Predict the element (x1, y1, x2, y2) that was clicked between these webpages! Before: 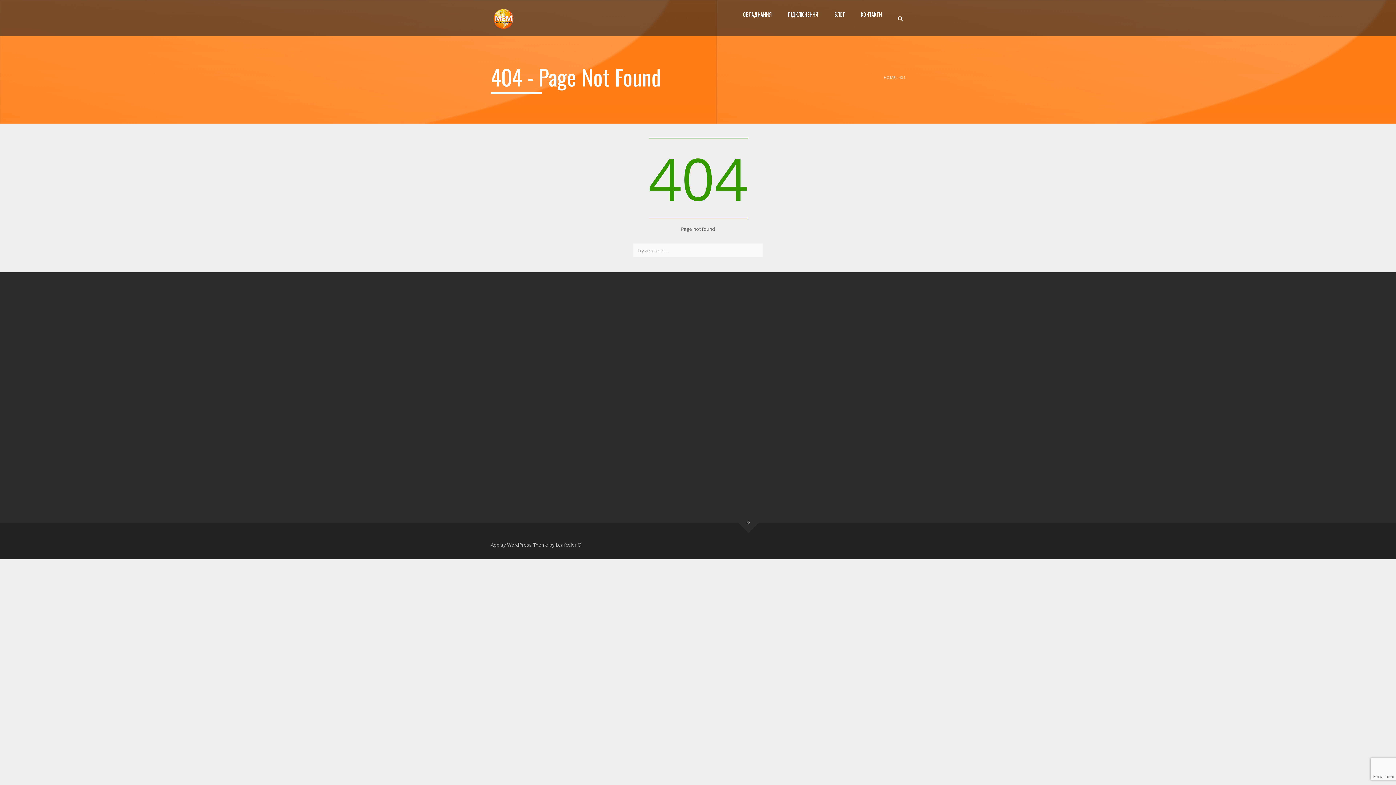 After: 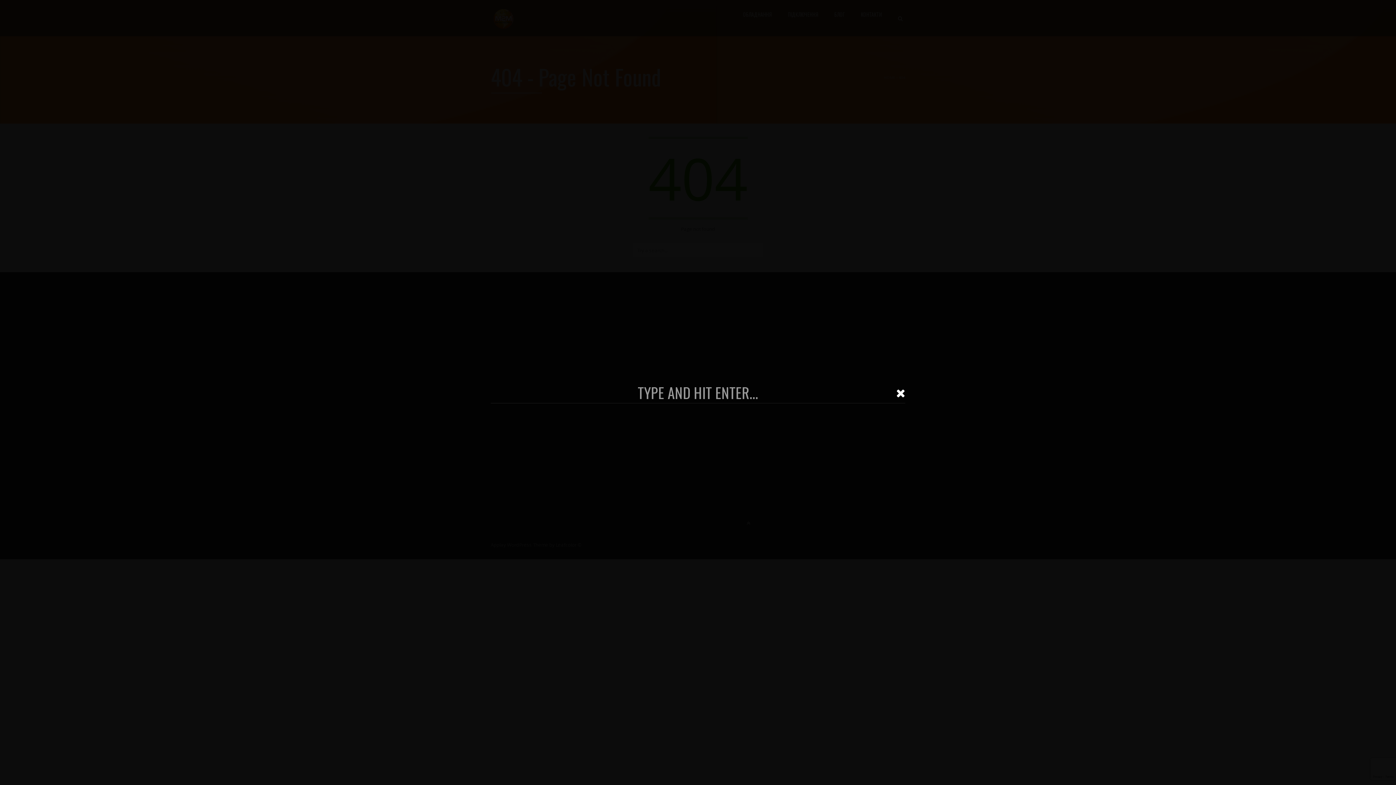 Action: bbox: (893, 0, 907, 36)